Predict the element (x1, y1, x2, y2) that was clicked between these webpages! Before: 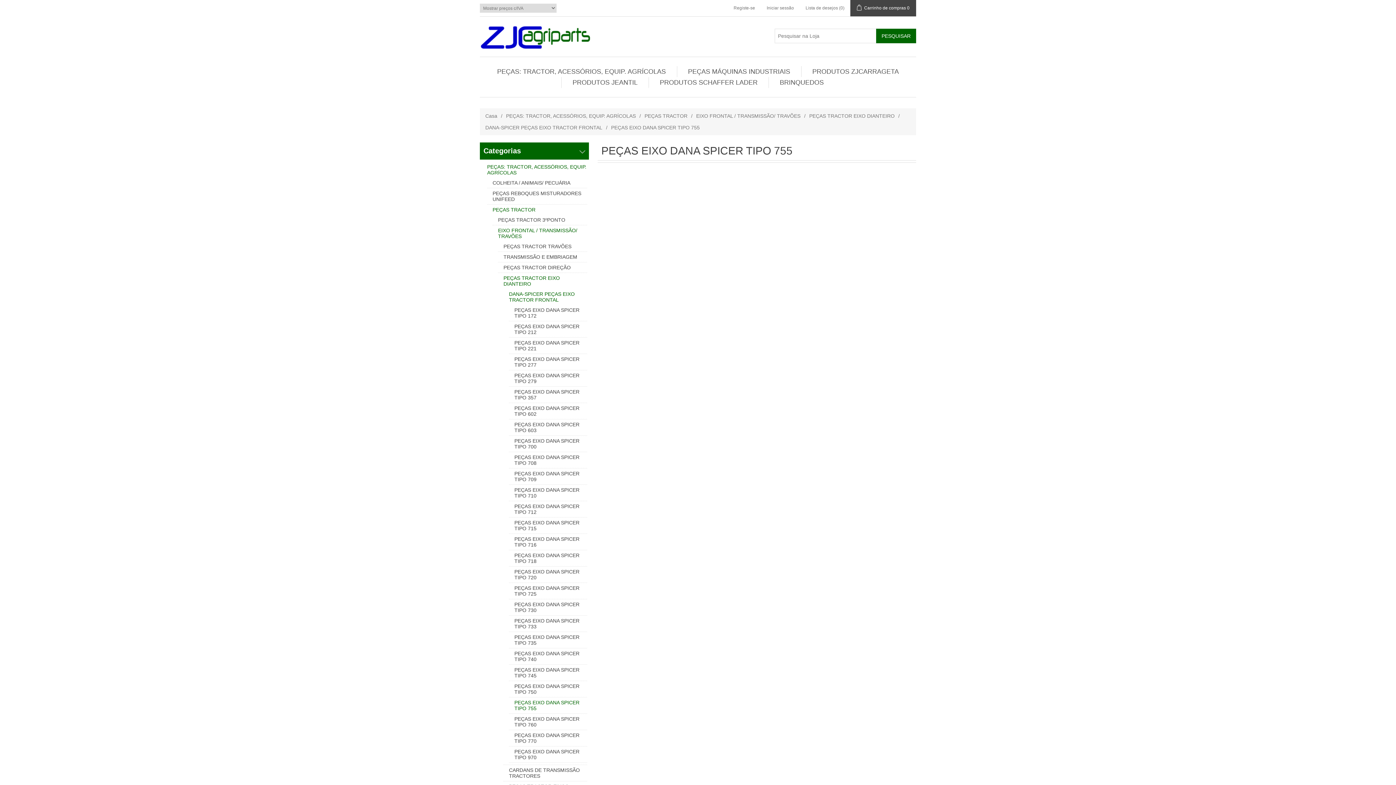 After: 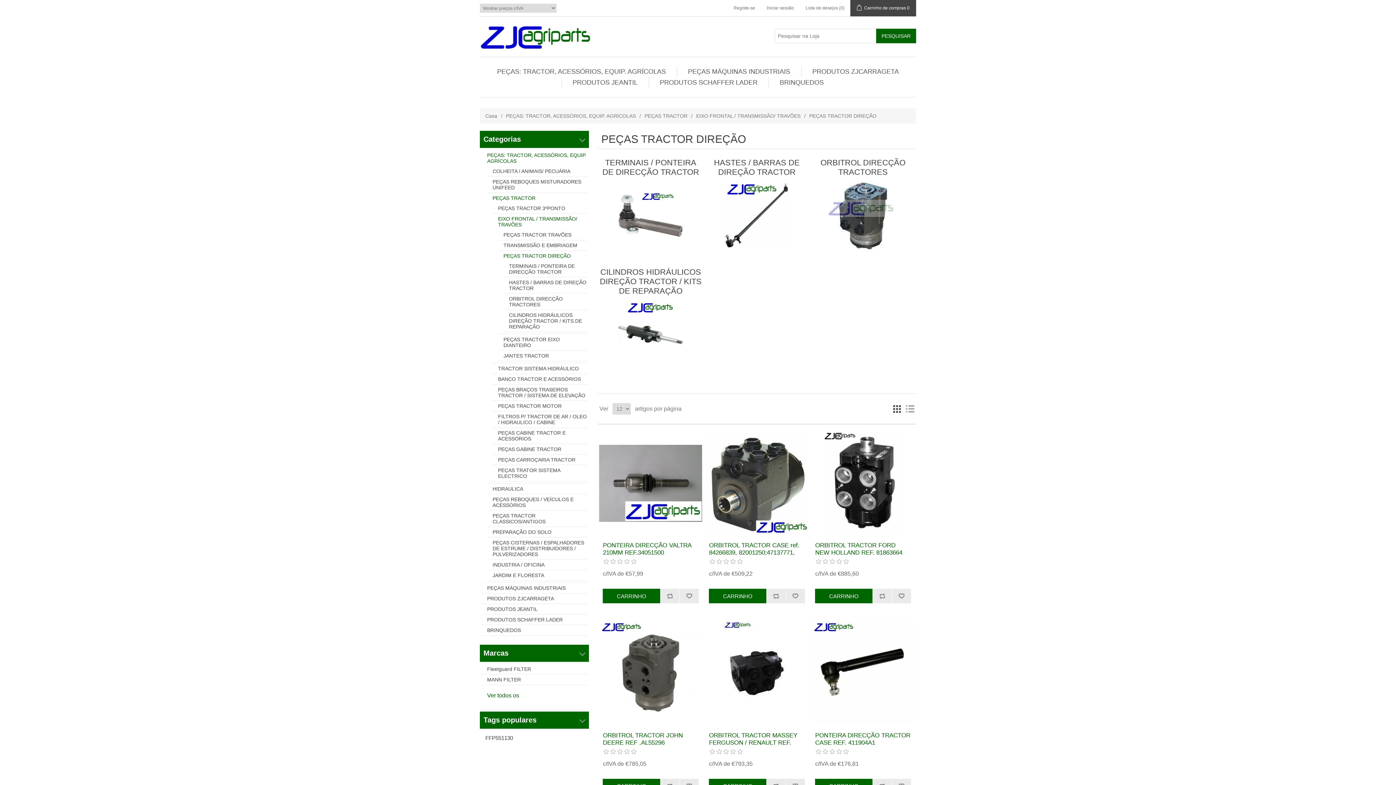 Action: bbox: (503, 264, 570, 270) label: PEÇAS TRACTOR DIREÇÃO